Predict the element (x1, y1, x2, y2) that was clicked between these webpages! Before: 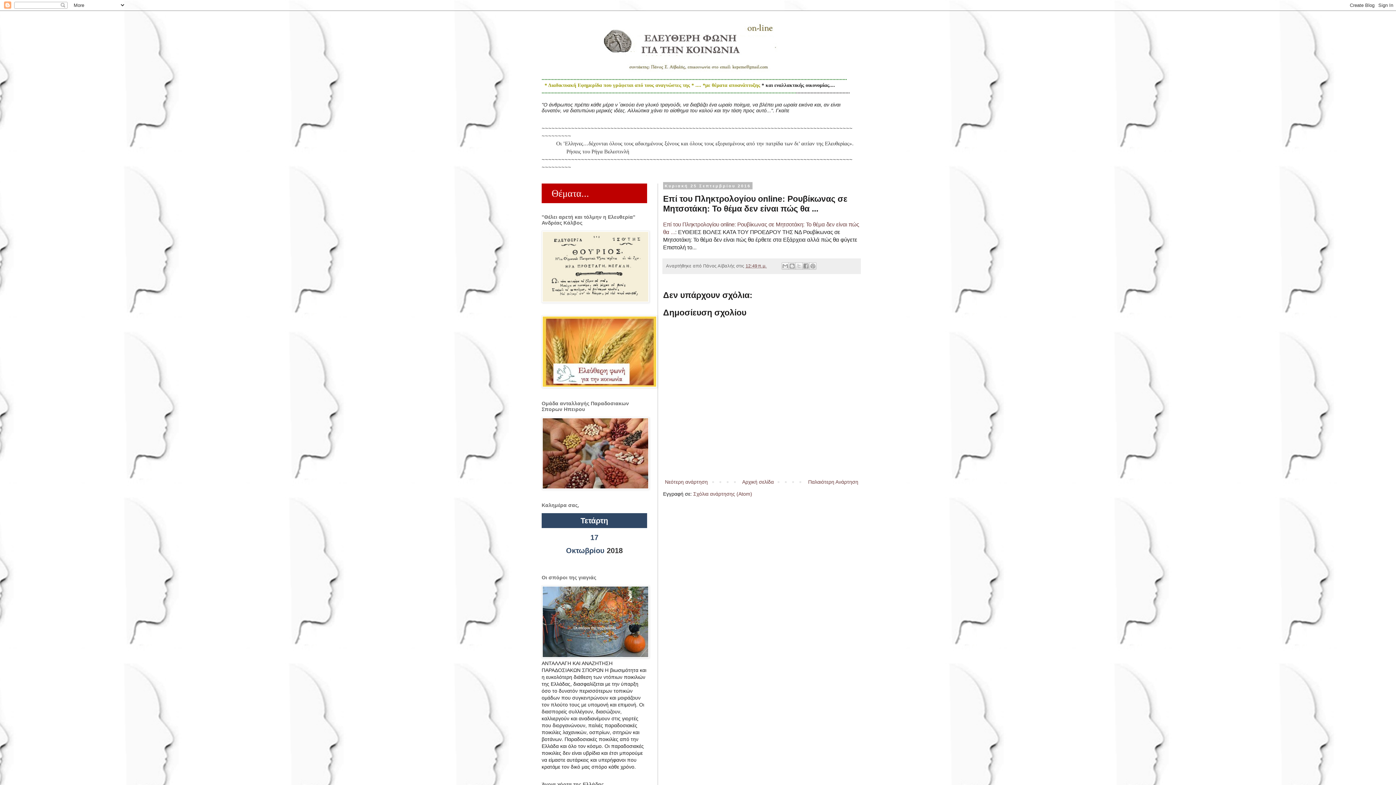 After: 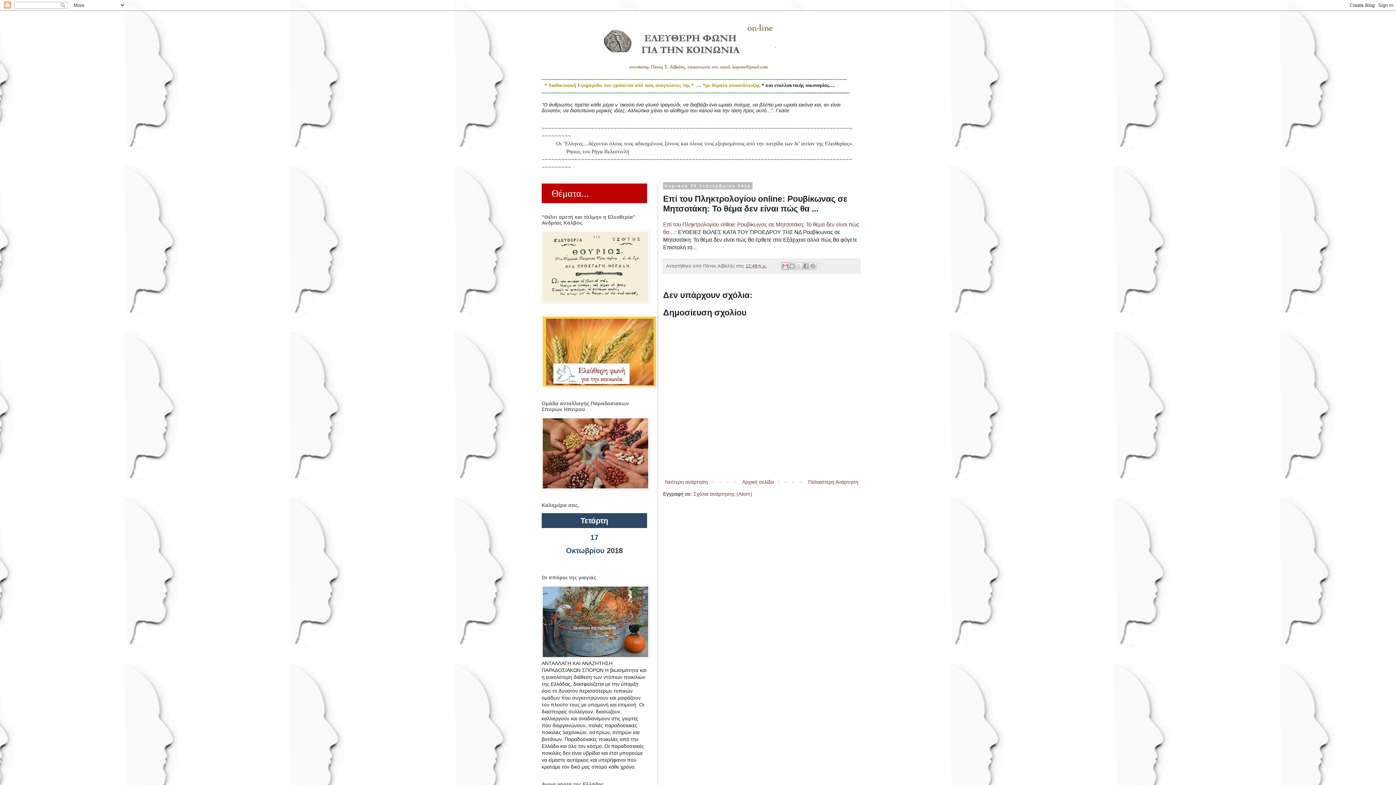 Action: label: Αποστολή με μήνυμα ηλεκτρονικού ταχυδρομείου bbox: (781, 262, 789, 269)